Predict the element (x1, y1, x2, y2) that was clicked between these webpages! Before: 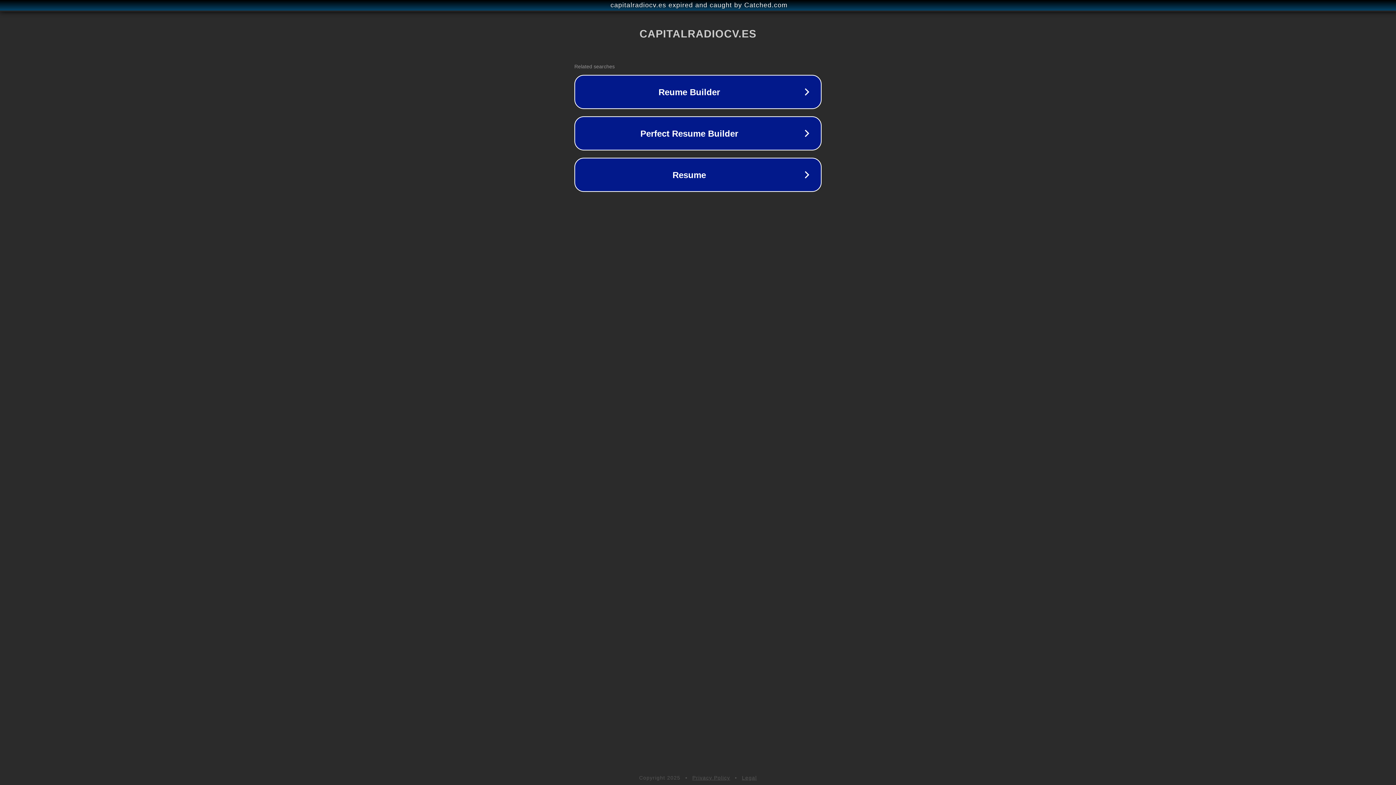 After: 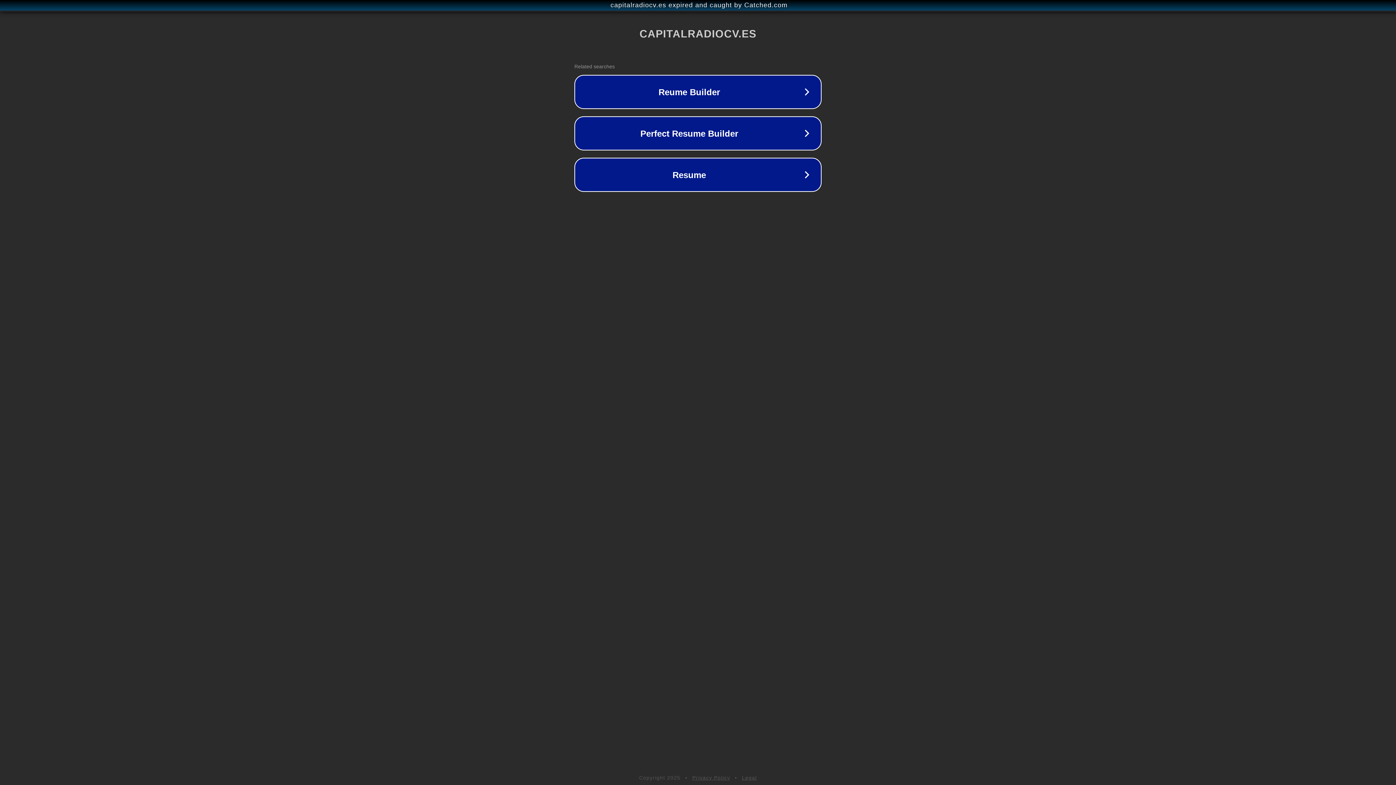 Action: label: Privacy Policy bbox: (692, 775, 730, 781)